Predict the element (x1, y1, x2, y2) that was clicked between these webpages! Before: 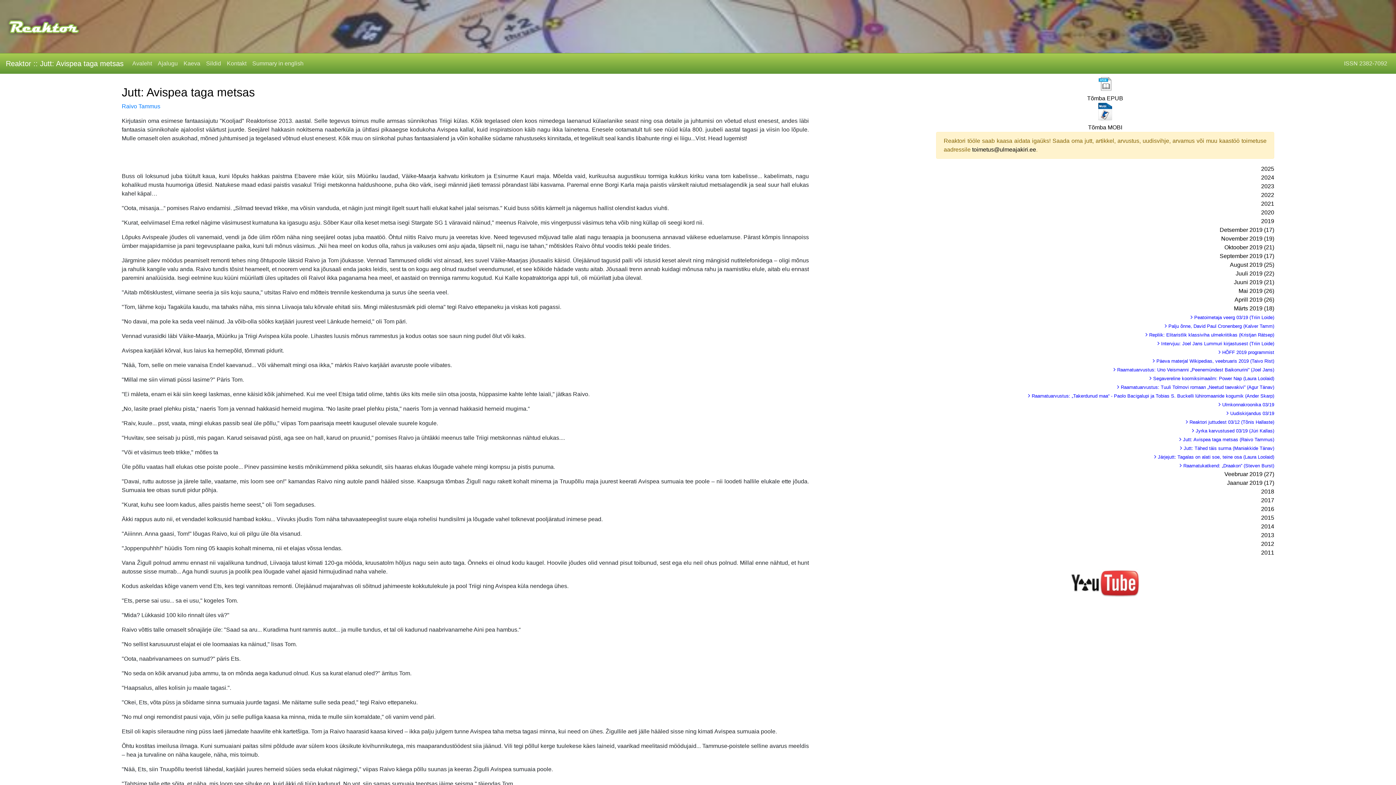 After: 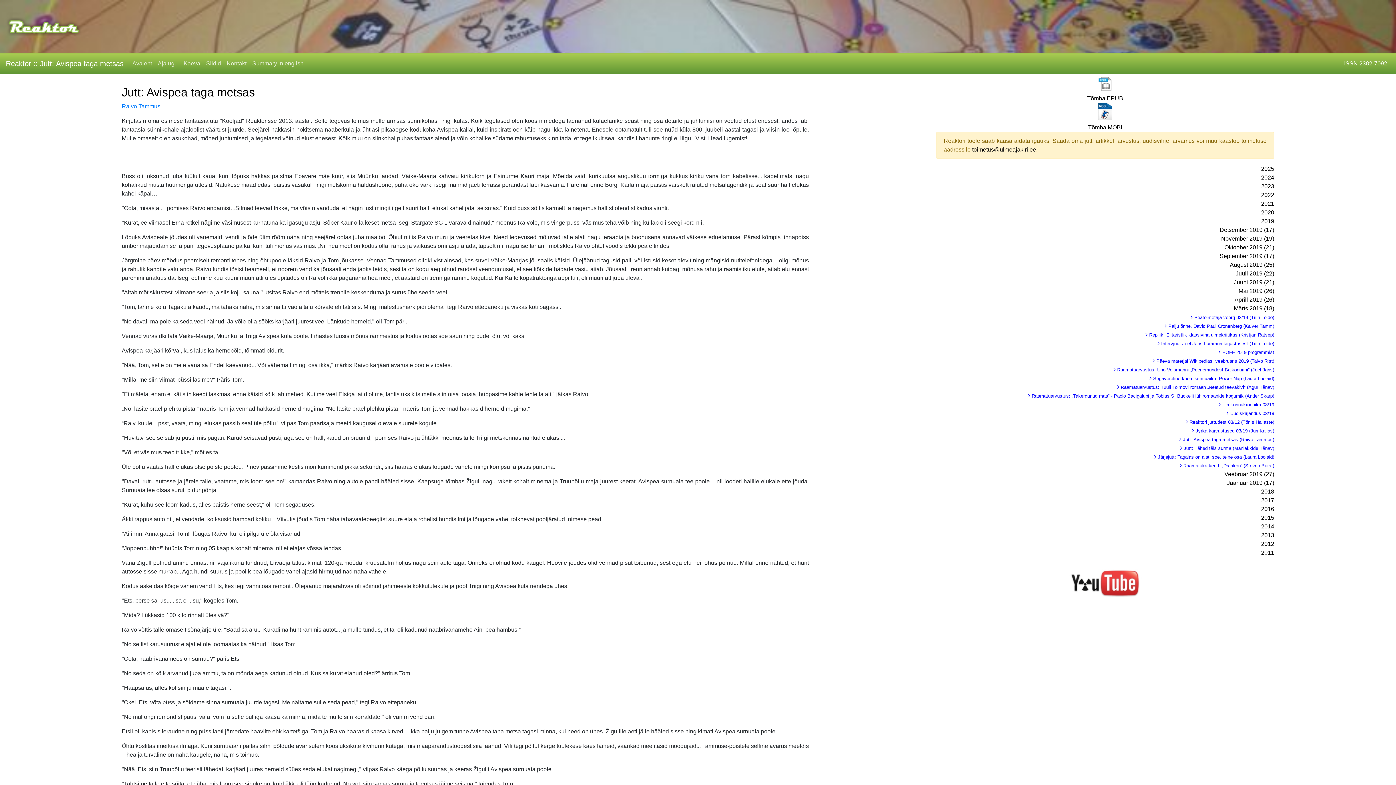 Action: label: ISSN 2382-7092 bbox: (1341, 56, 1390, 70)